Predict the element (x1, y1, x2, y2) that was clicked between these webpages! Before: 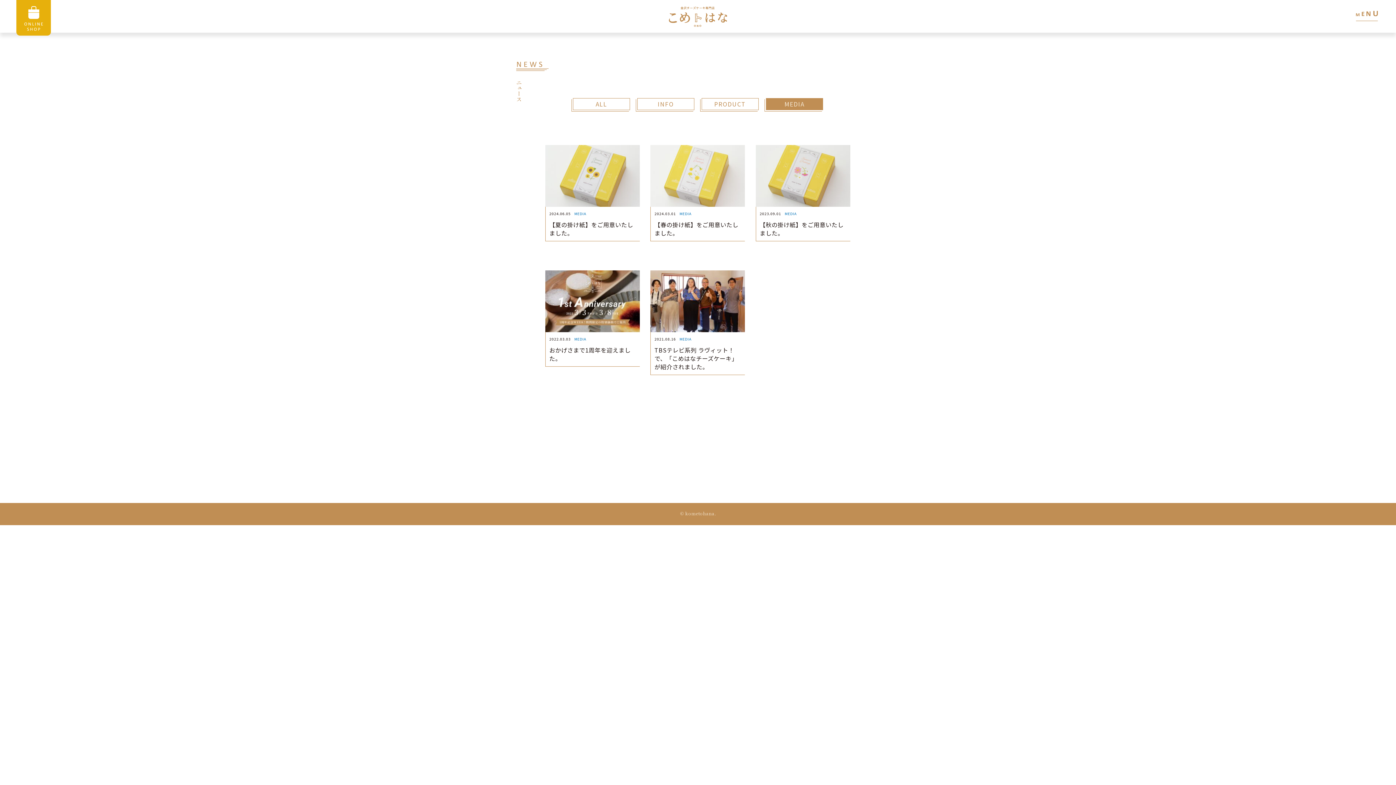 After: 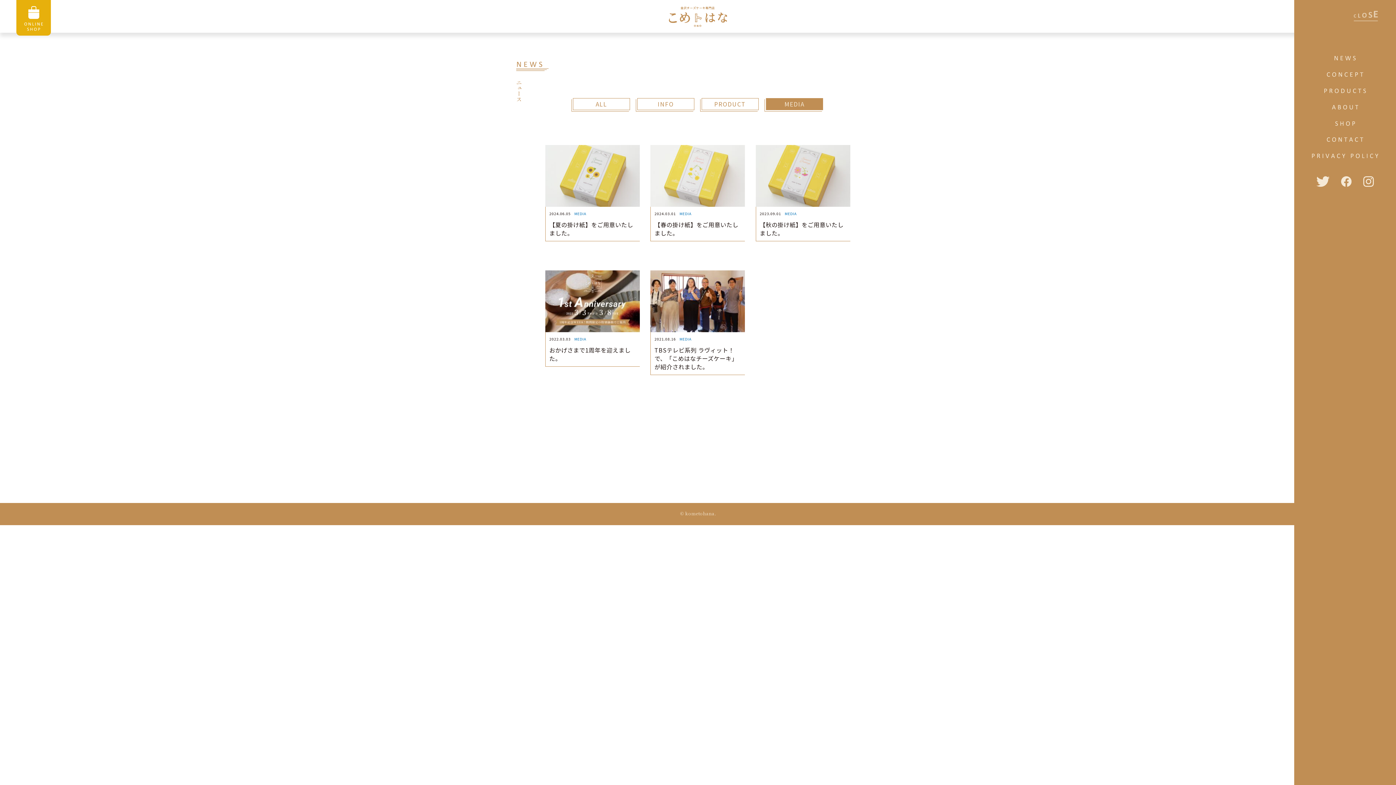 Action: bbox: (1356, 11, 1378, 20)